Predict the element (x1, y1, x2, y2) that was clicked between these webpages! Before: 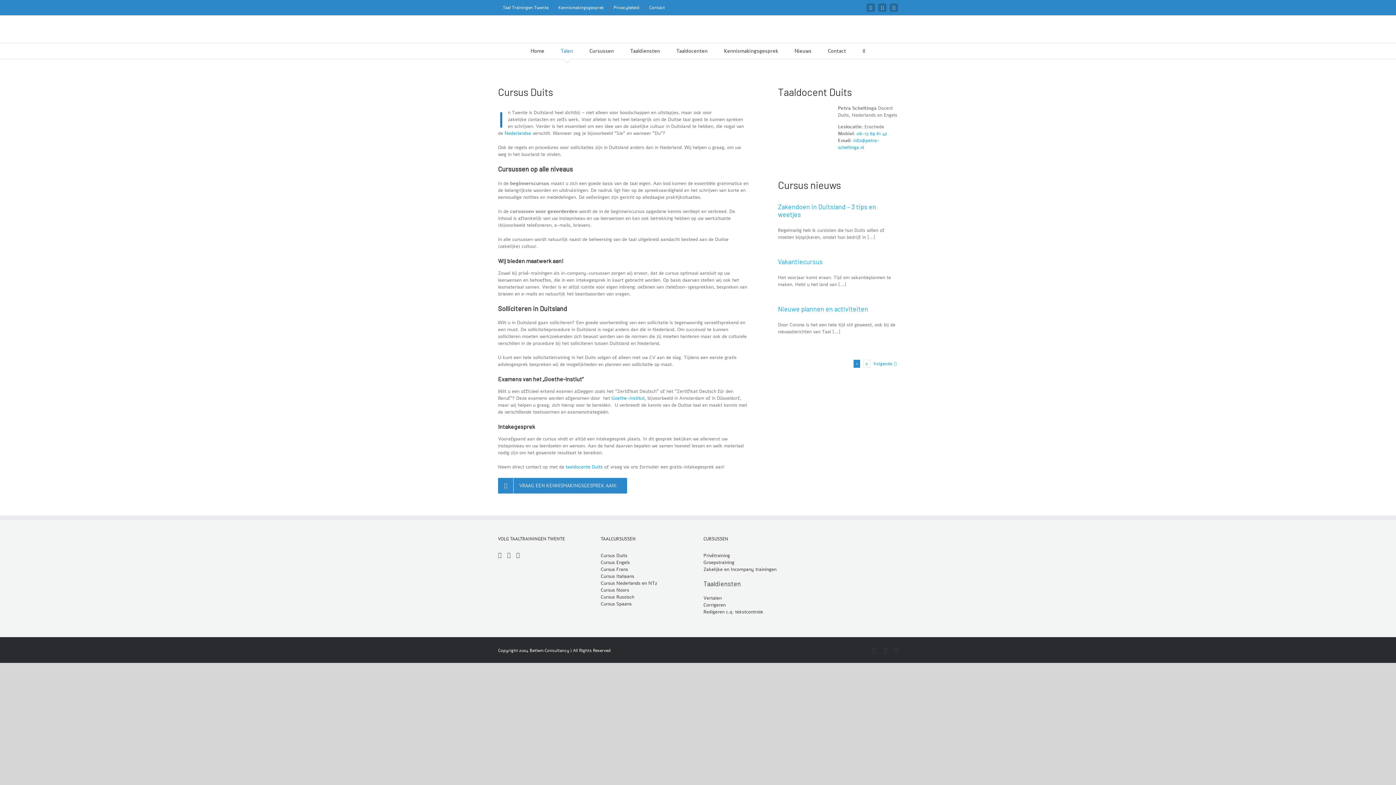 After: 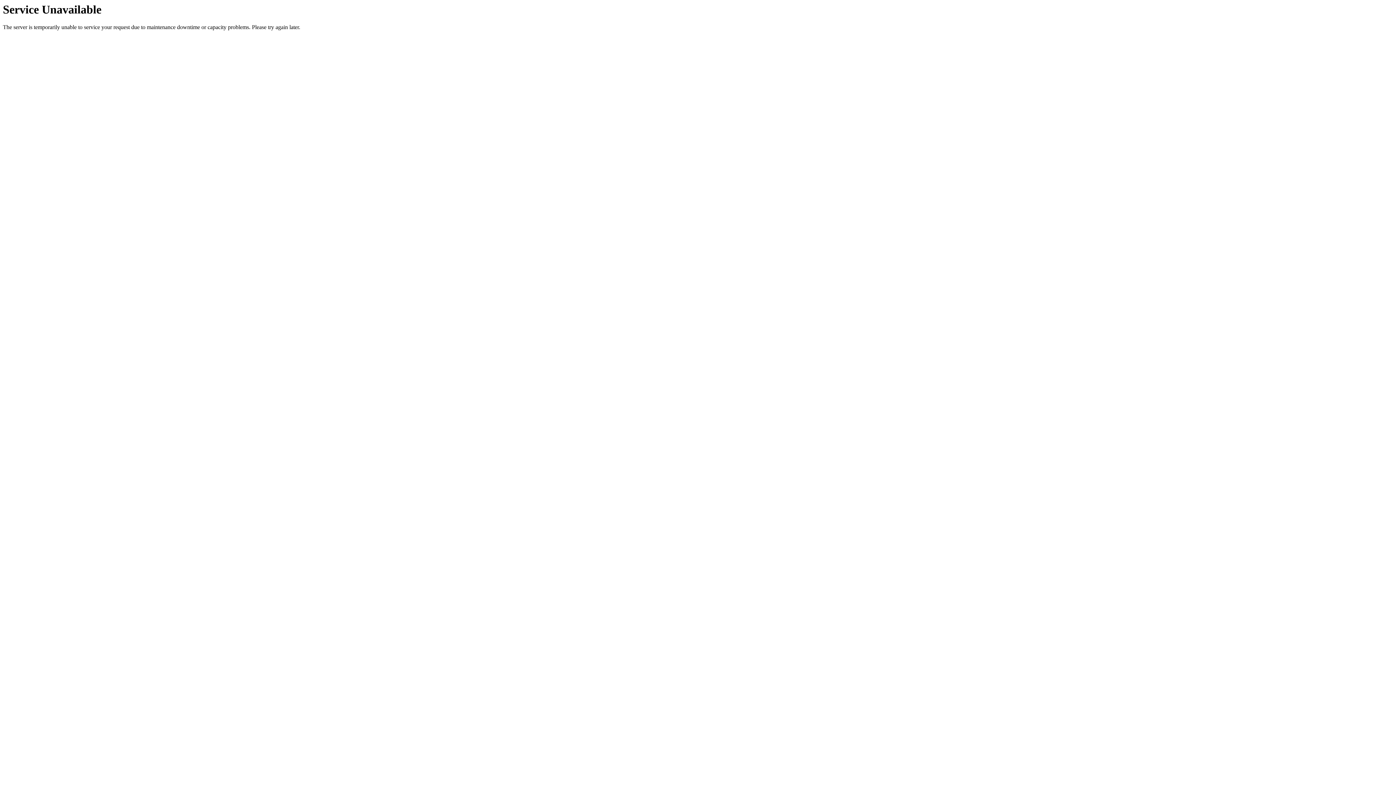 Action: label: Nieuws bbox: (794, 43, 811, 58)